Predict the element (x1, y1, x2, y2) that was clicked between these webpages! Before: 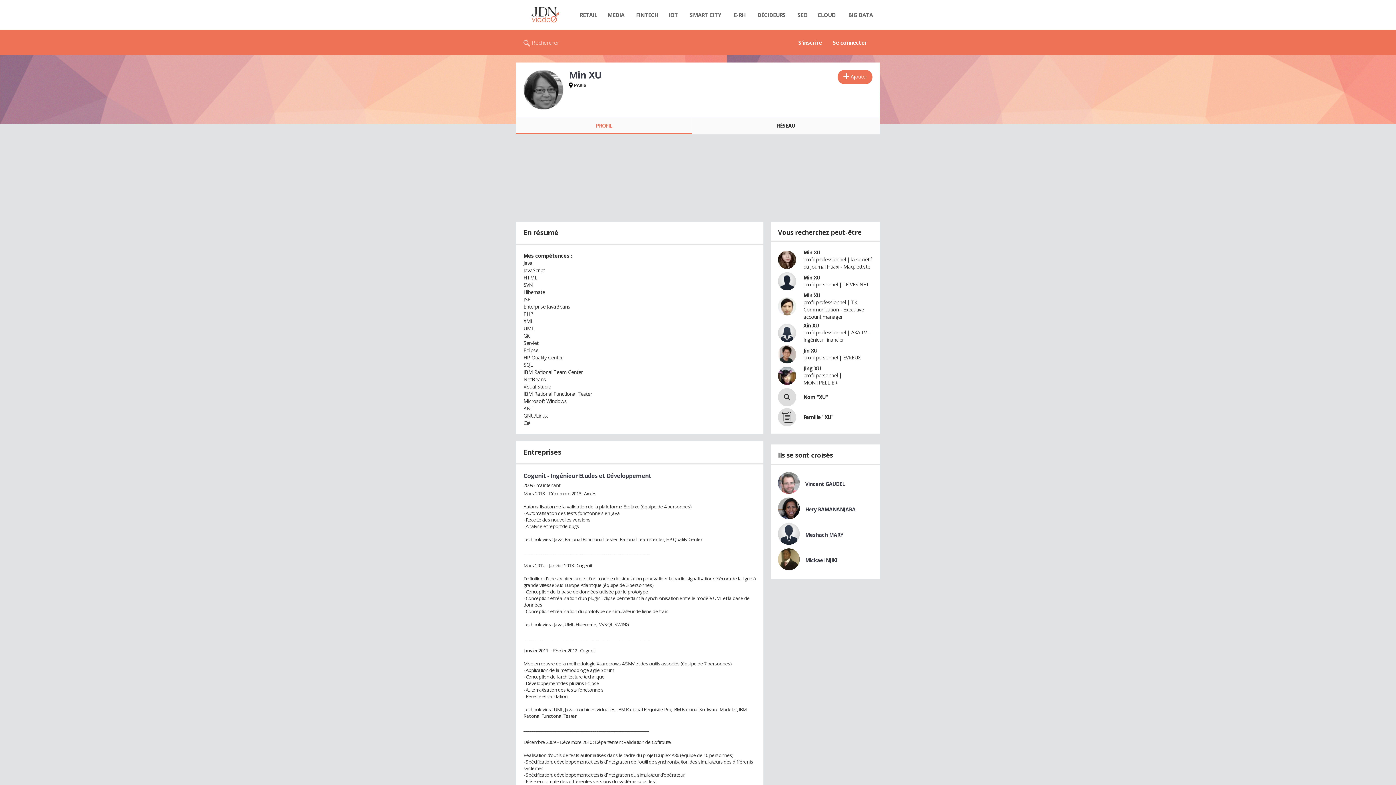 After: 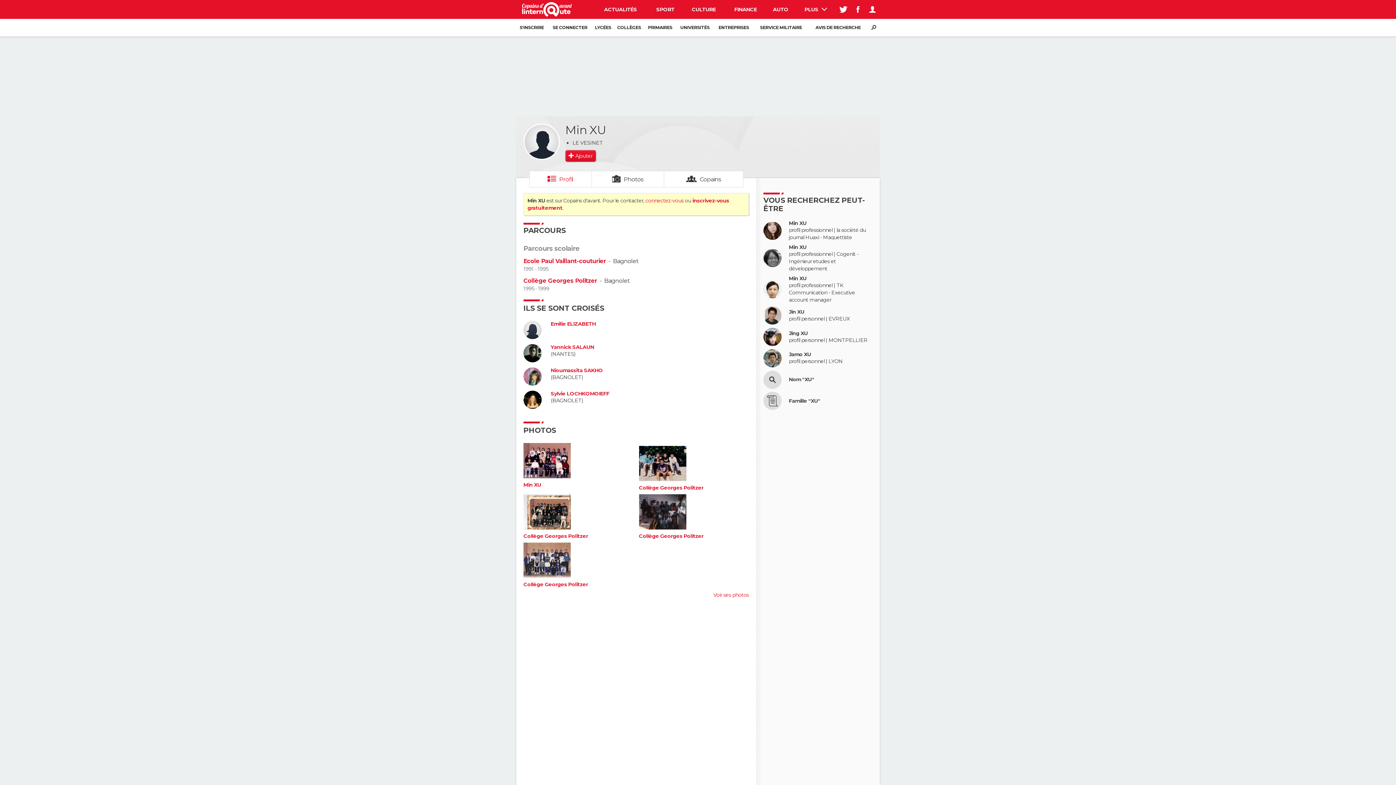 Action: bbox: (778, 272, 796, 290)